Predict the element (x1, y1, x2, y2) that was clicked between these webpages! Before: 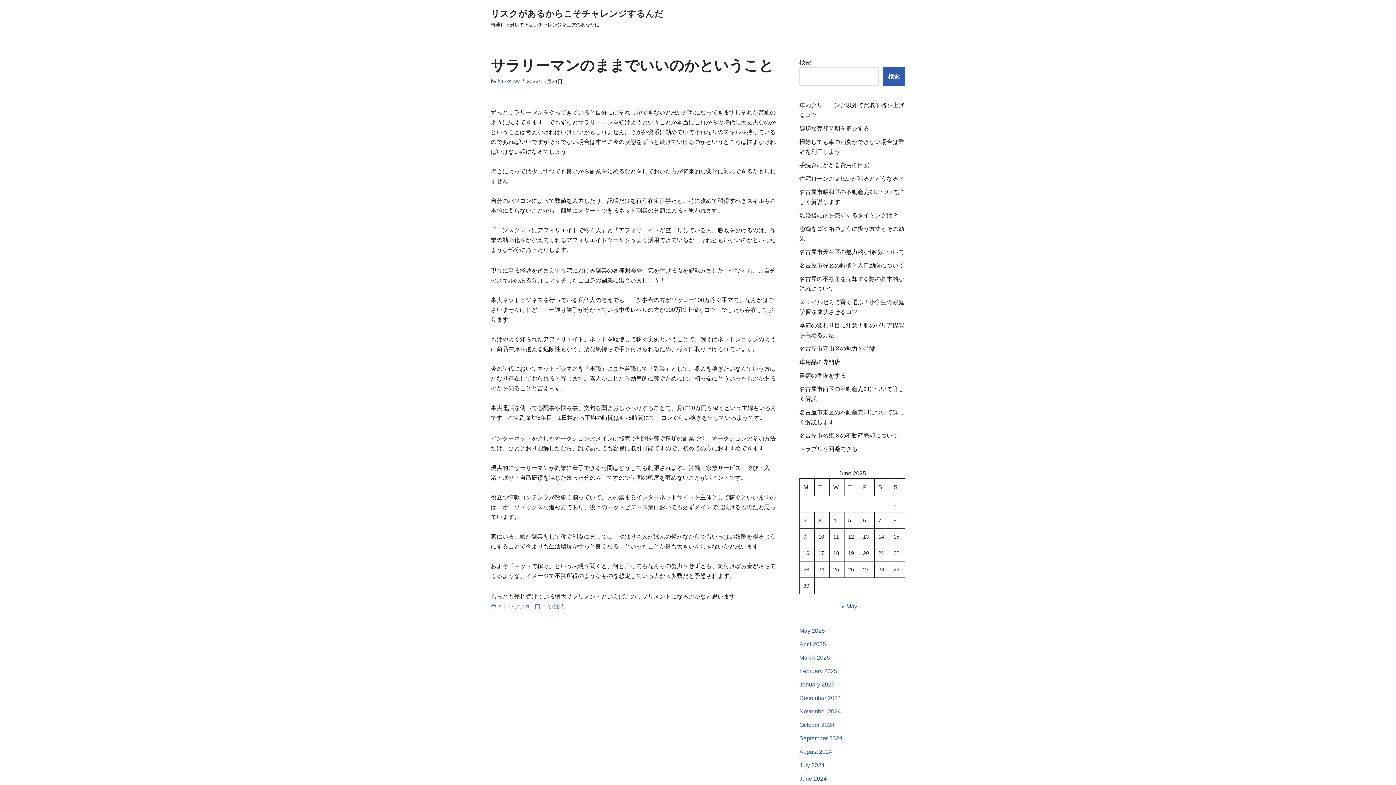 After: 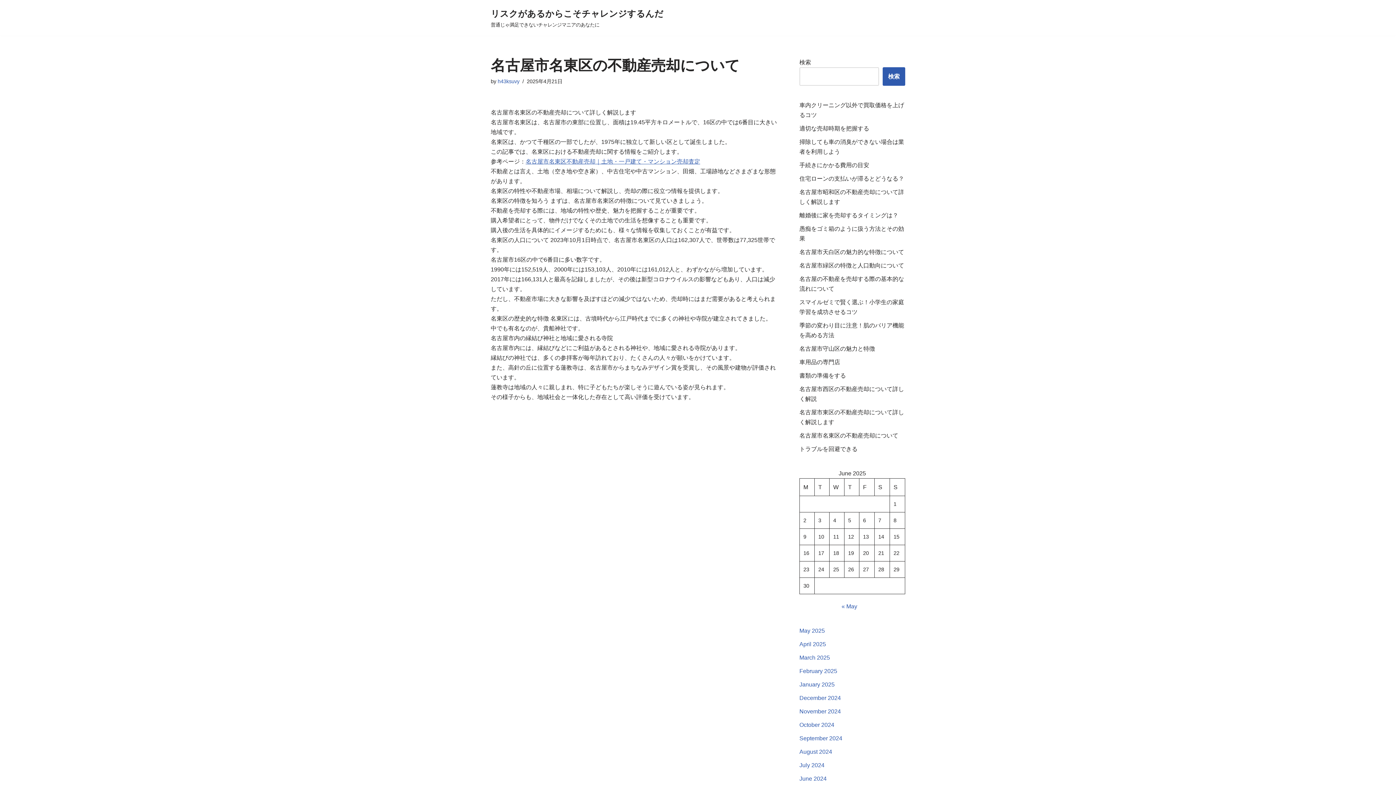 Action: bbox: (799, 432, 898, 438) label: 名古屋市名東区の不動産売却について